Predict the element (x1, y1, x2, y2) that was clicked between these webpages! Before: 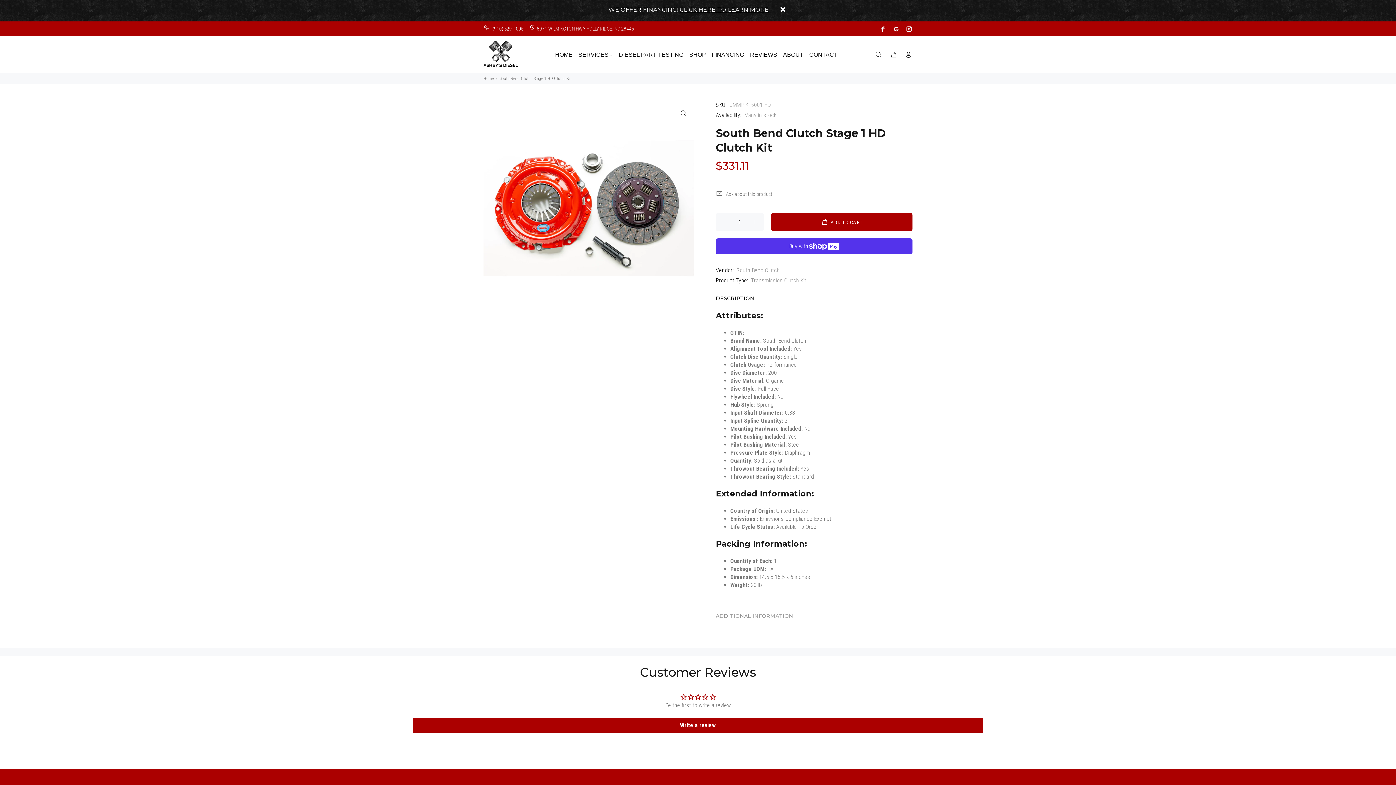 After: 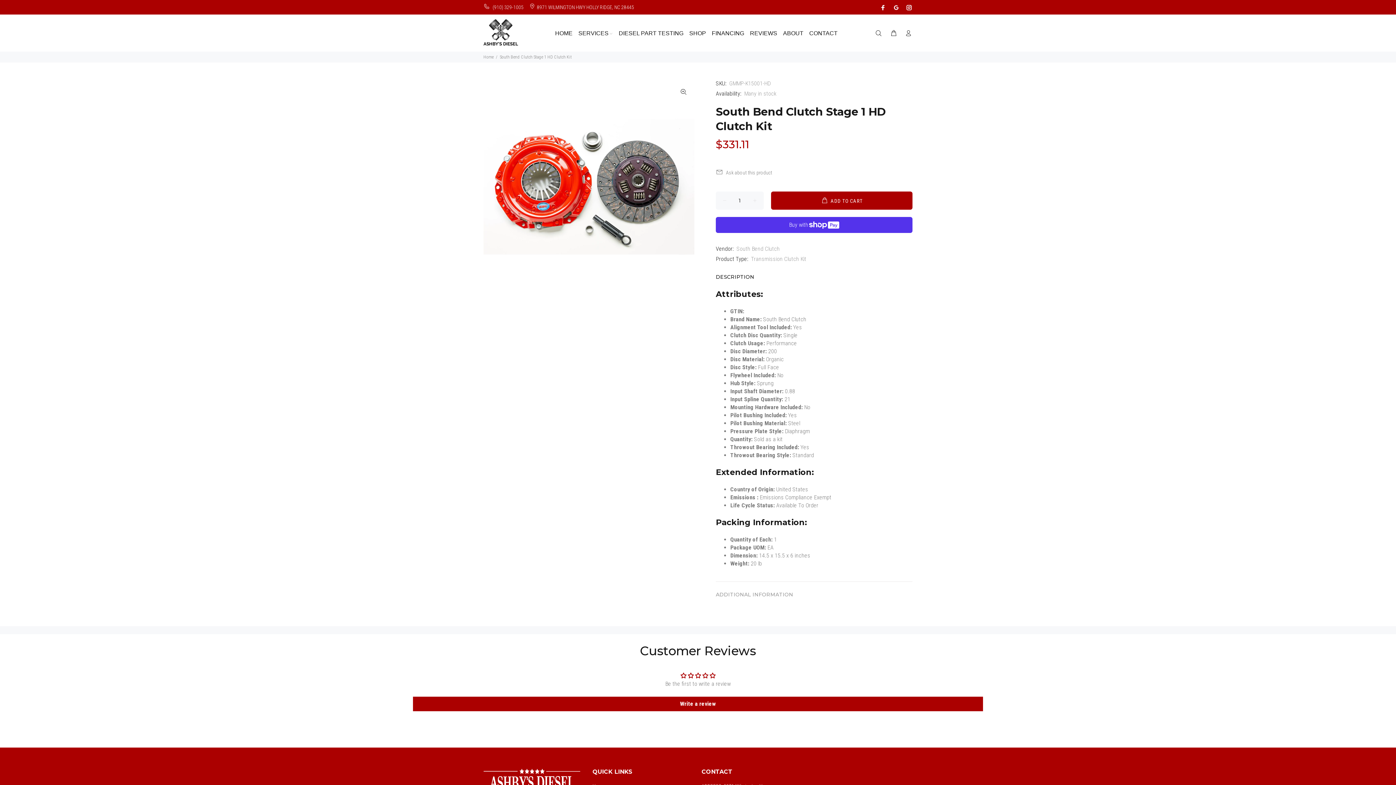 Action: bbox: (778, 4, 787, 15)